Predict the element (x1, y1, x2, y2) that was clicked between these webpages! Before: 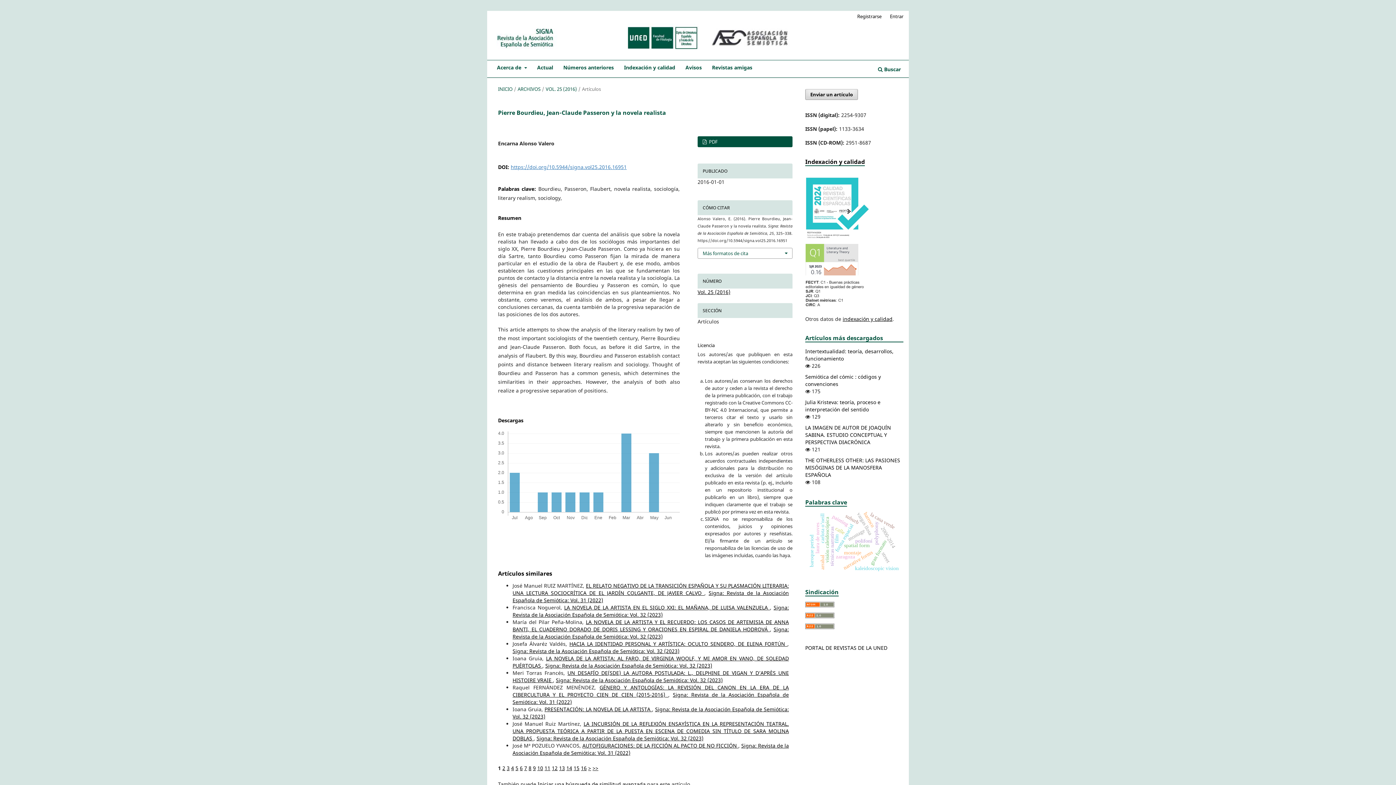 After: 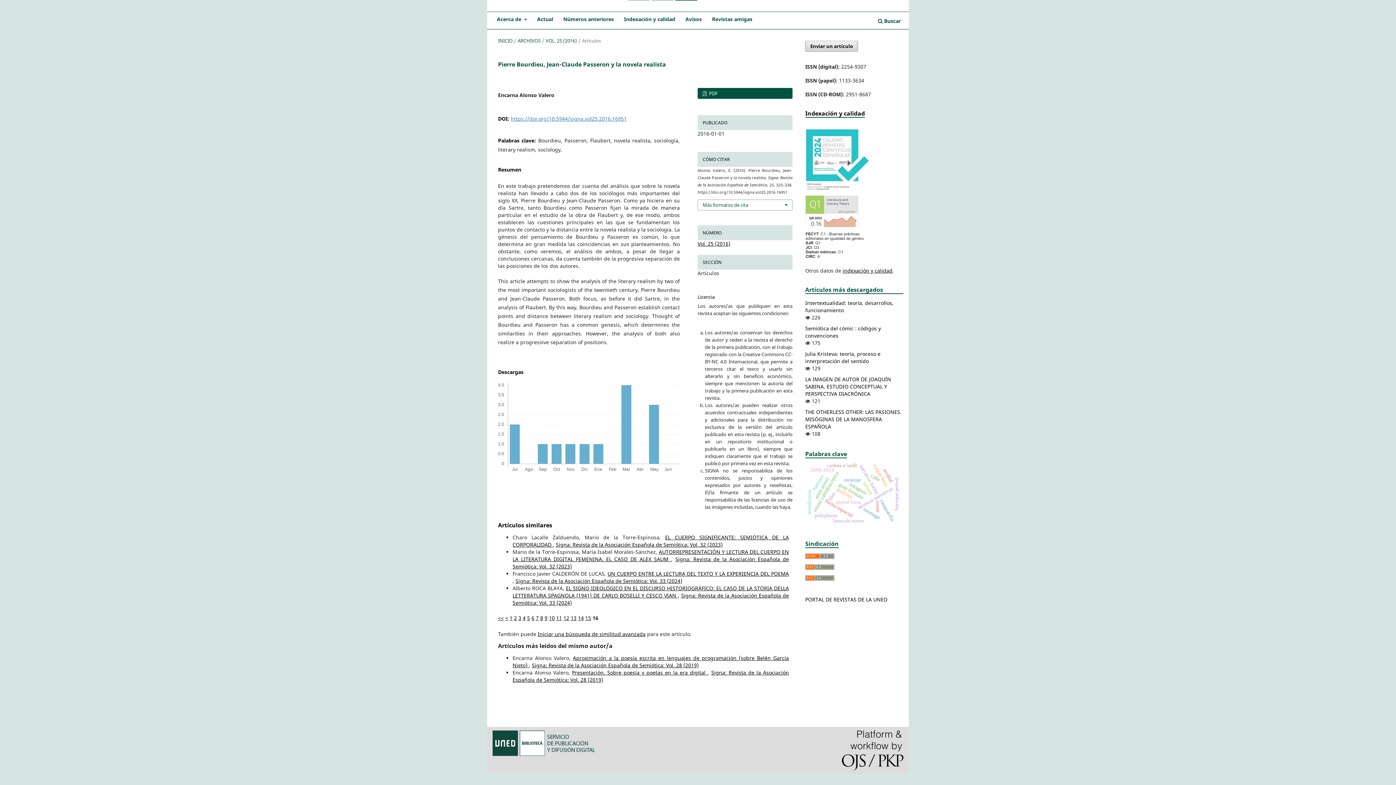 Action: bbox: (581, 764, 586, 771) label: 16